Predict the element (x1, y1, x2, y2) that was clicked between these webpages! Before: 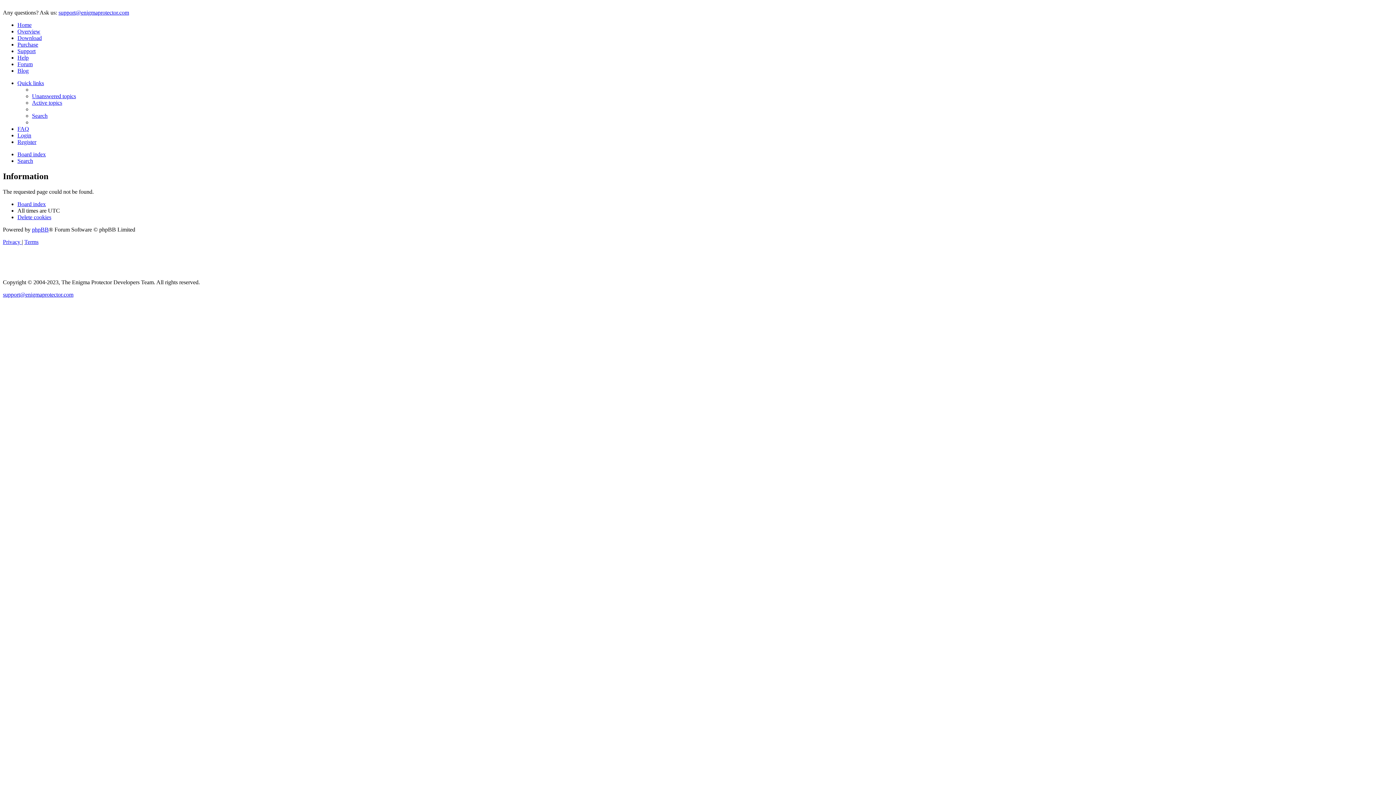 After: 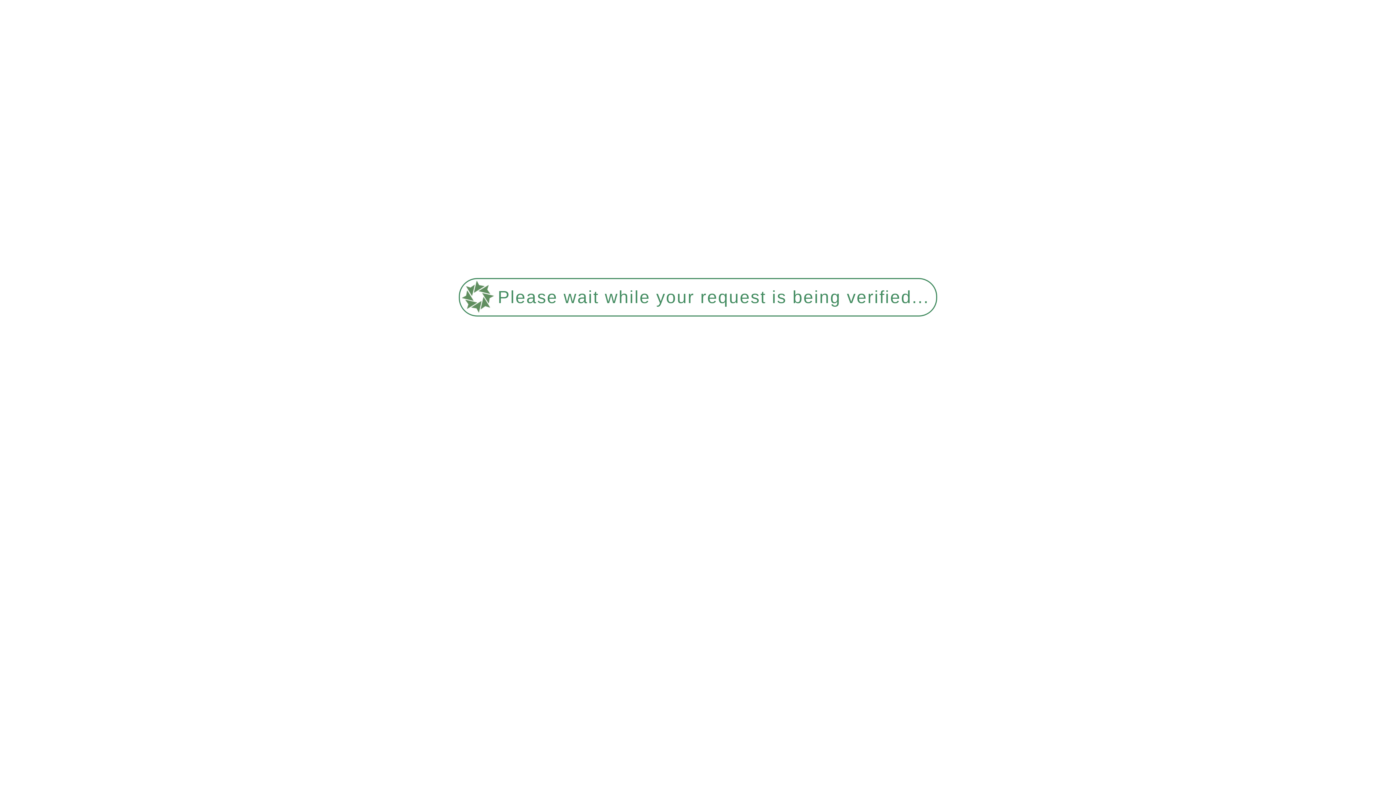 Action: label: Overview bbox: (17, 28, 40, 34)